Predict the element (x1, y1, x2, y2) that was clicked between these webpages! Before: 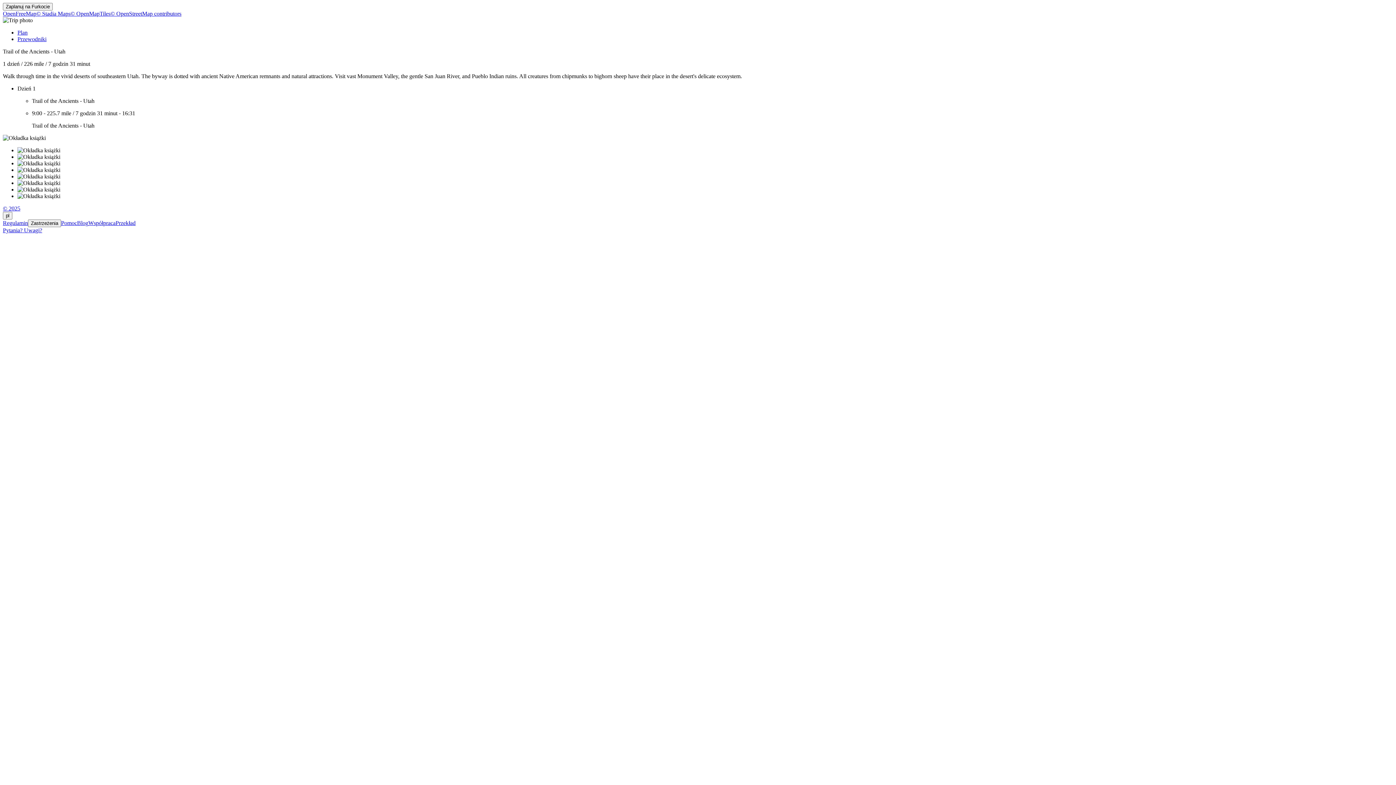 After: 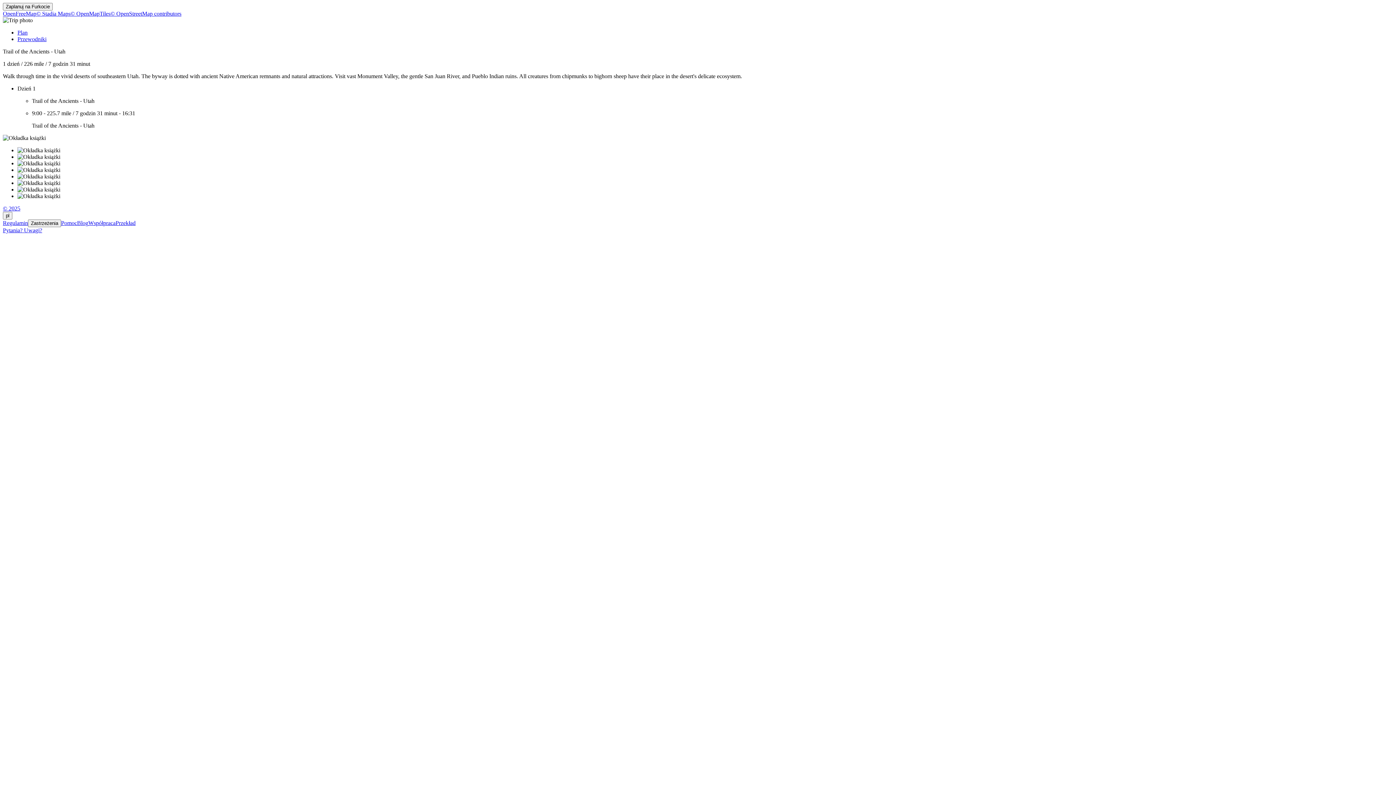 Action: label: Przekład bbox: (115, 220, 135, 226)